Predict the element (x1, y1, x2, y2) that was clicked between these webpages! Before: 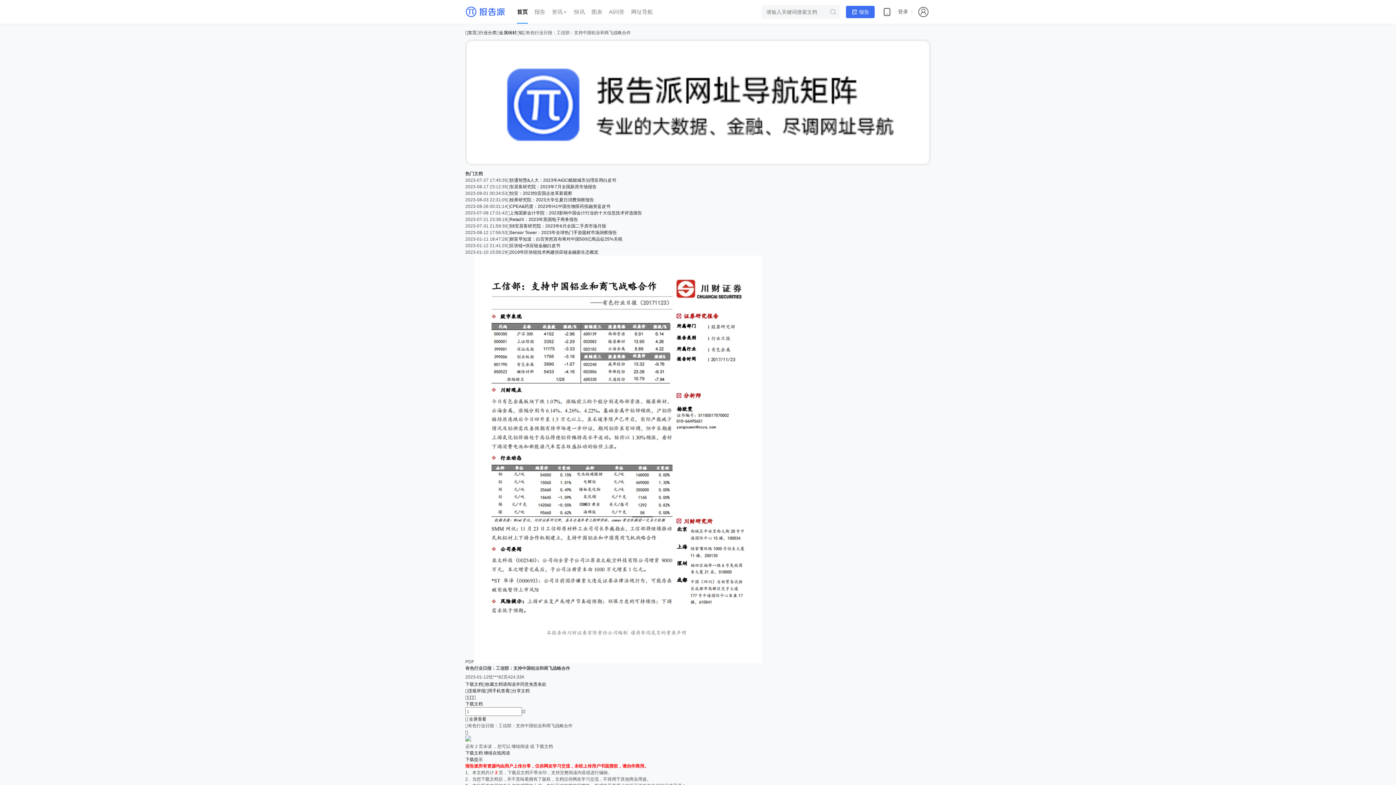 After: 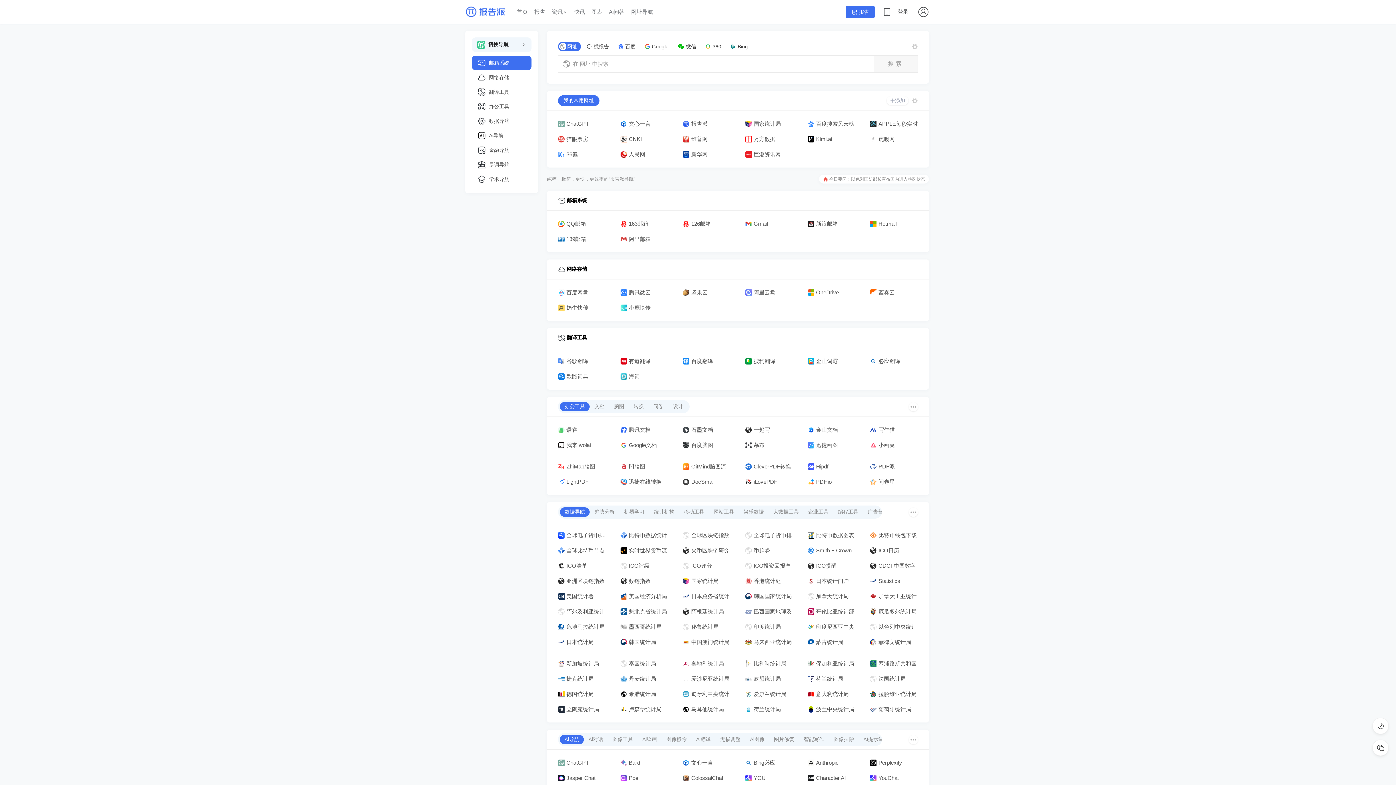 Action: bbox: (631, 0, 653, 21) label: 网址导航